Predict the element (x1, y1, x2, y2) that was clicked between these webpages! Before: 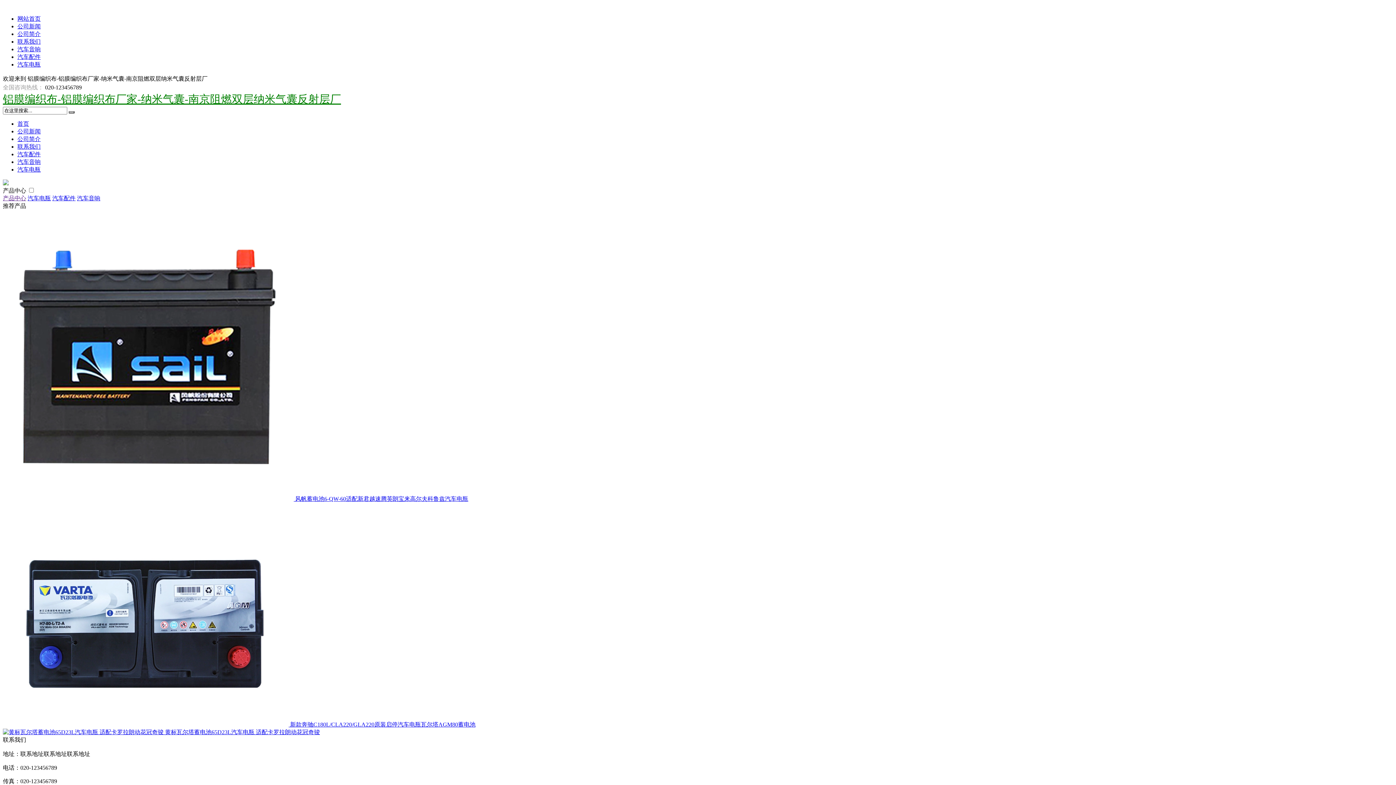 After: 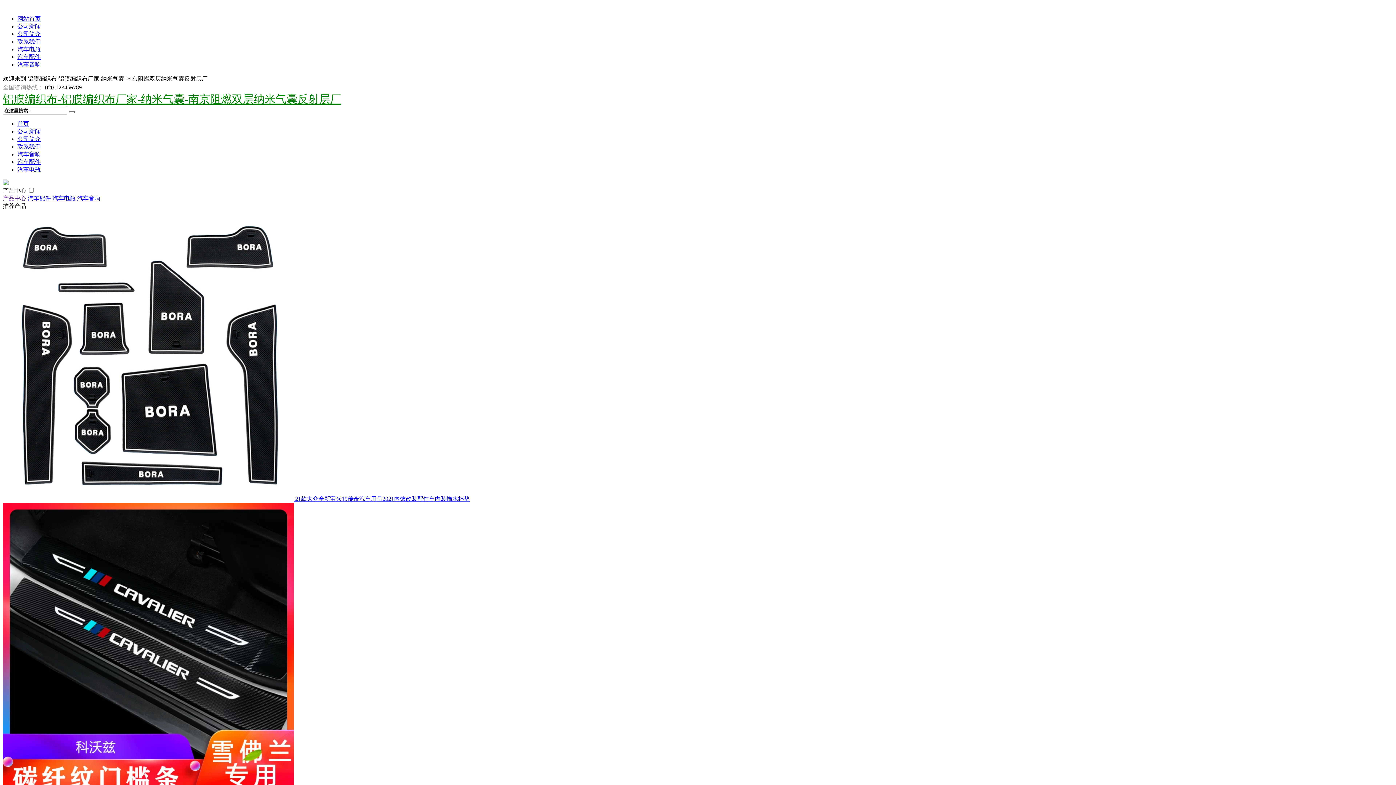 Action: bbox: (2, 496, 295, 502) label:  